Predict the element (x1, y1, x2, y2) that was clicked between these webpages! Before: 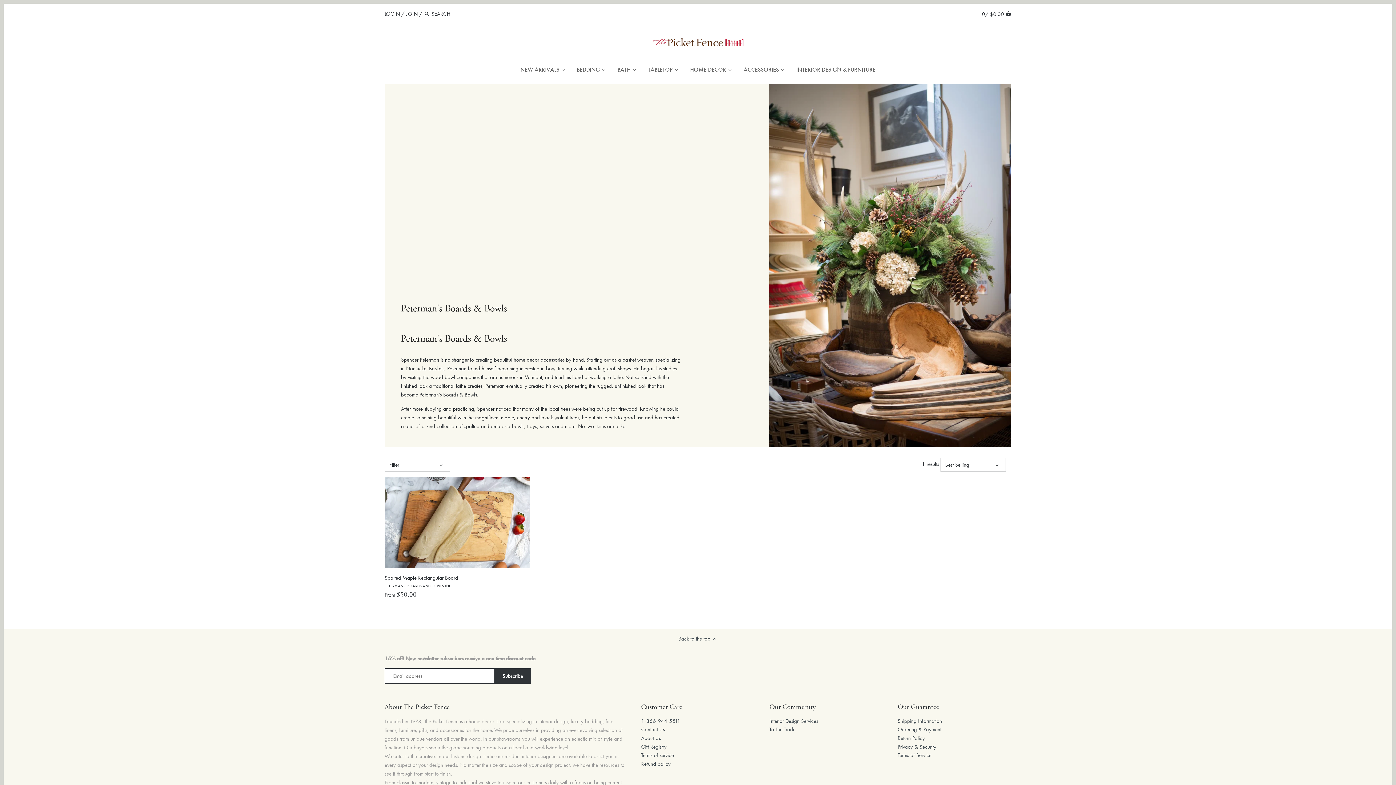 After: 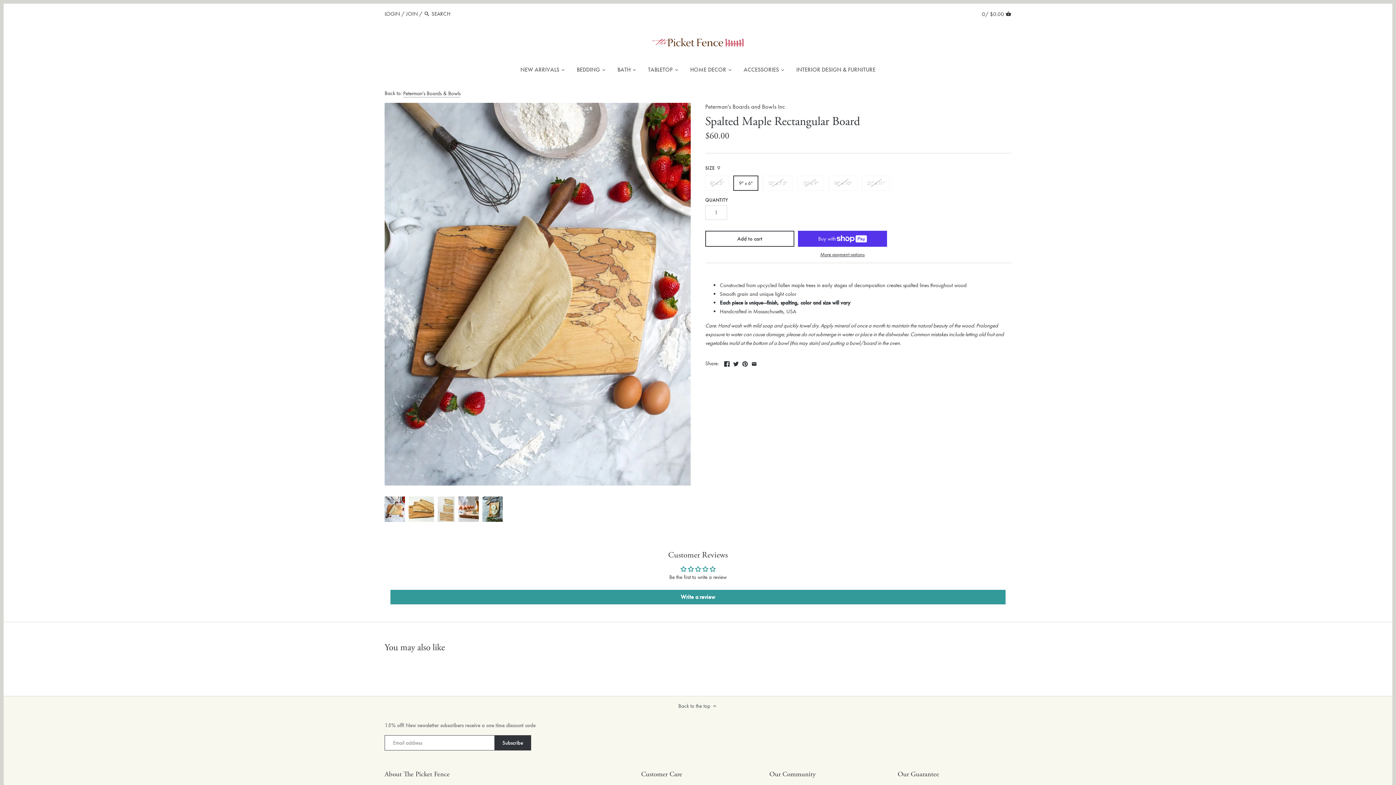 Action: bbox: (384, 573, 530, 588) label: Spalted Maple Rectangular Board
PETERMAN'S BOARDS AND BOWLS INC